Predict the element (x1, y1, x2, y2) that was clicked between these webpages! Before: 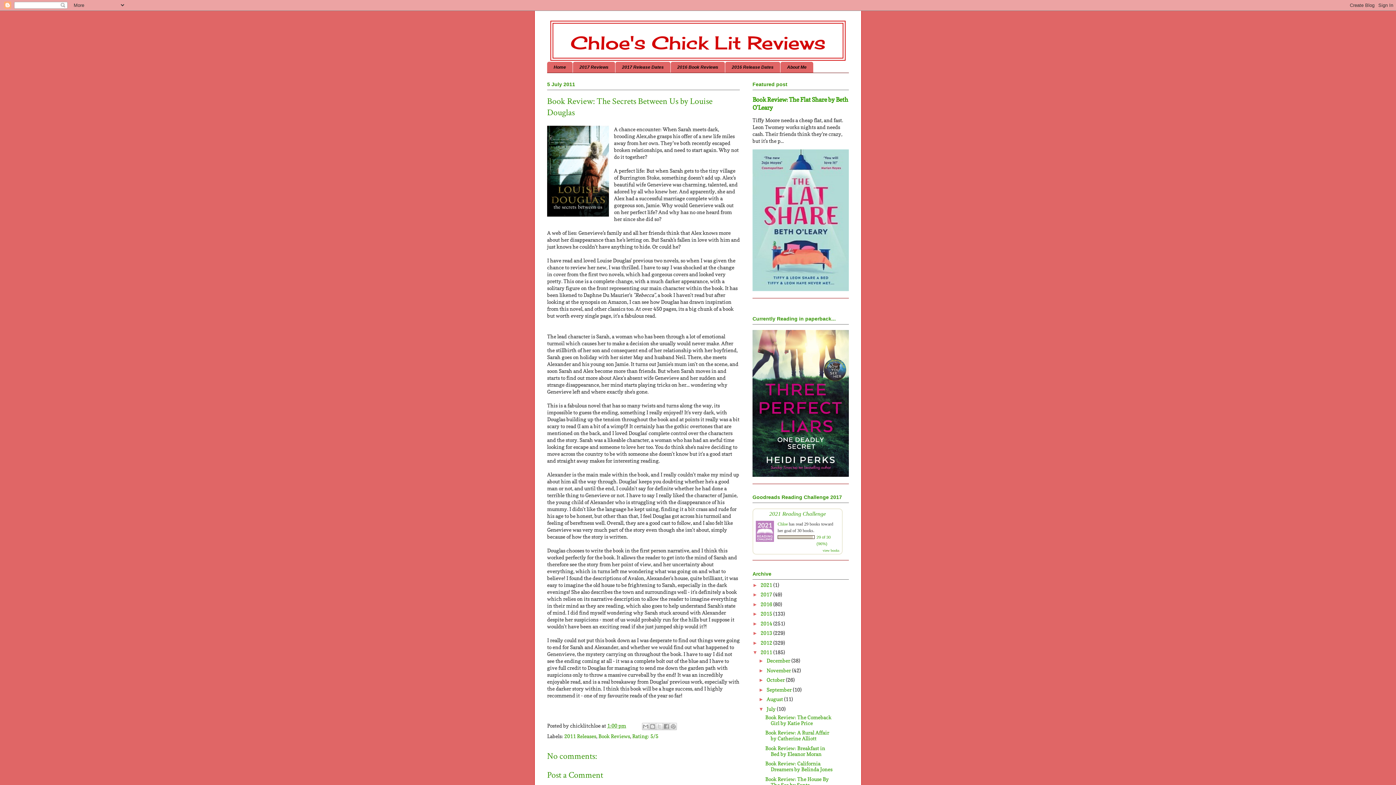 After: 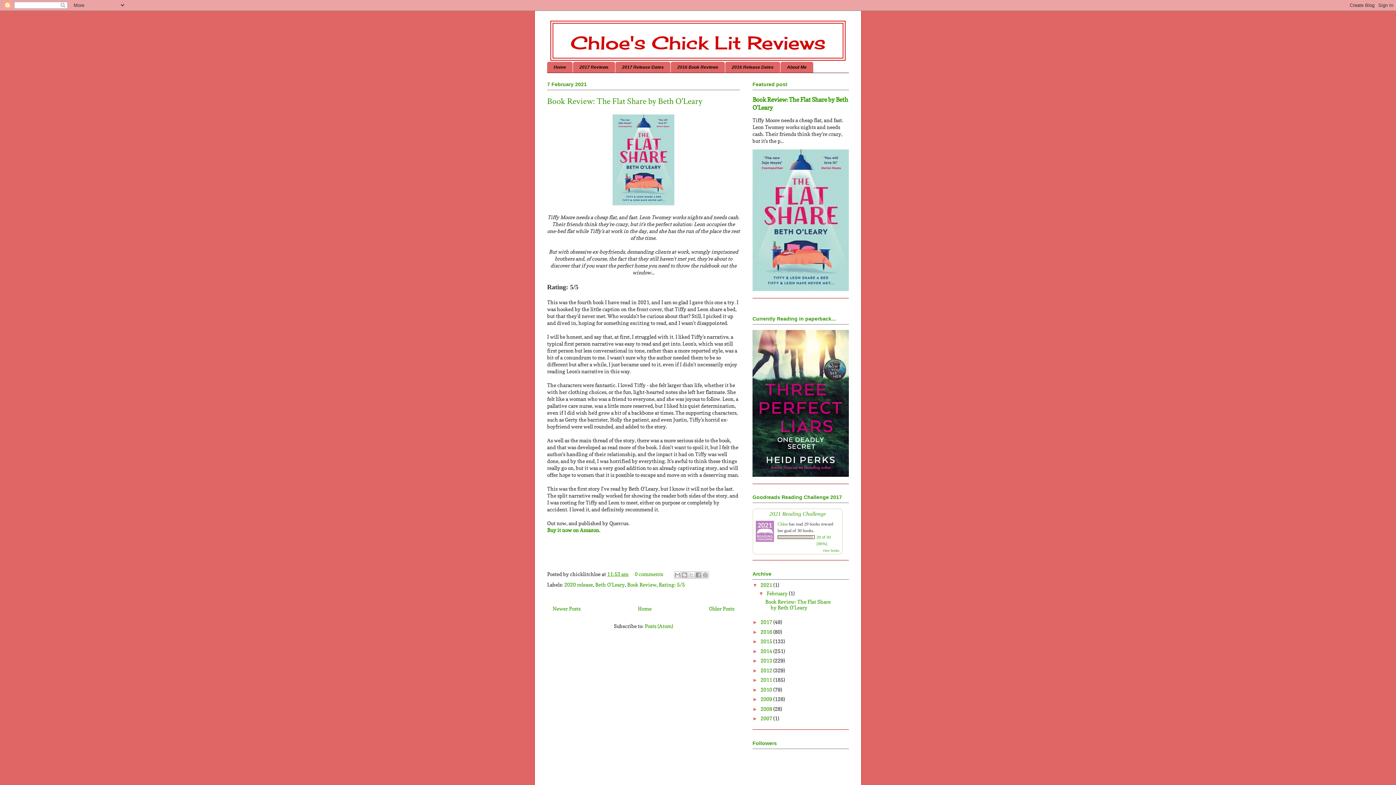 Action: bbox: (760, 582, 773, 588) label: 2021 